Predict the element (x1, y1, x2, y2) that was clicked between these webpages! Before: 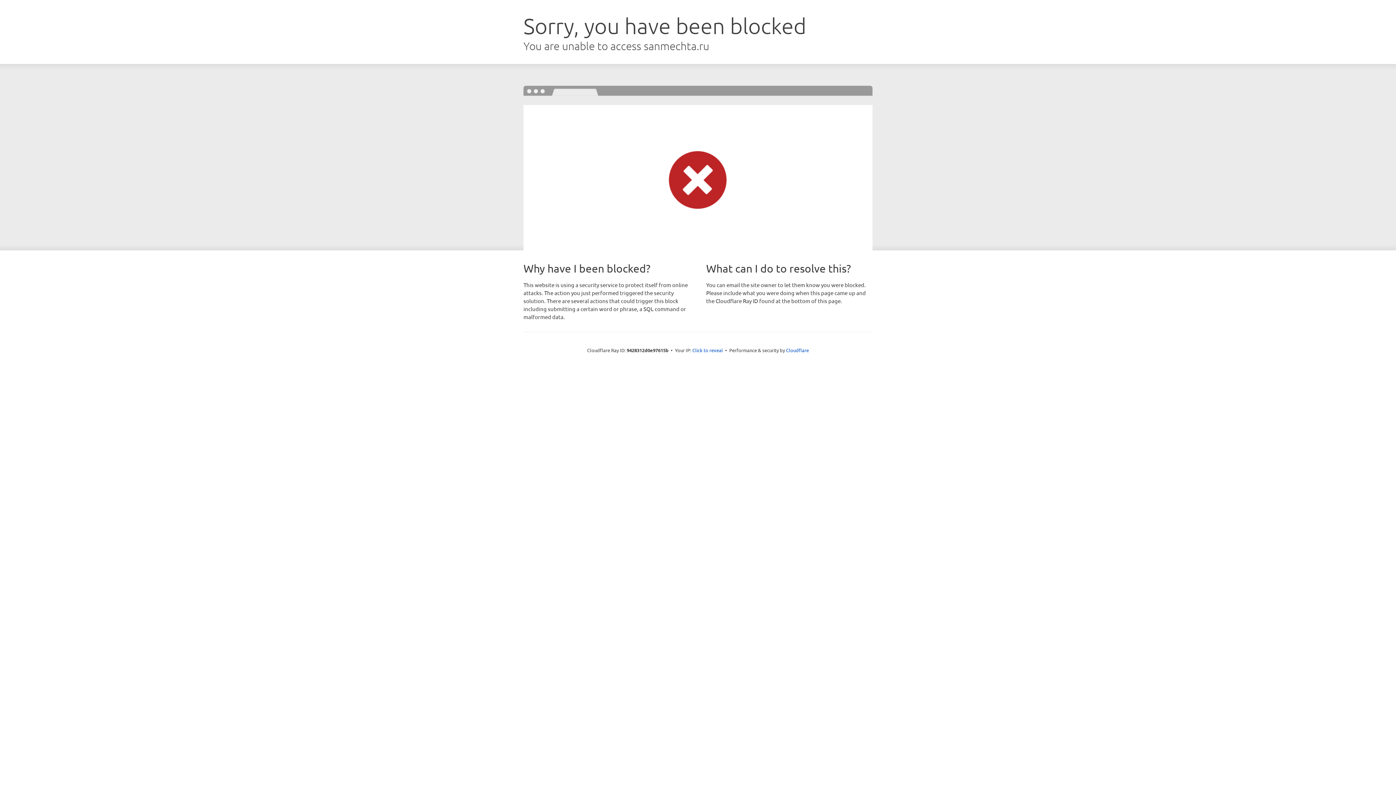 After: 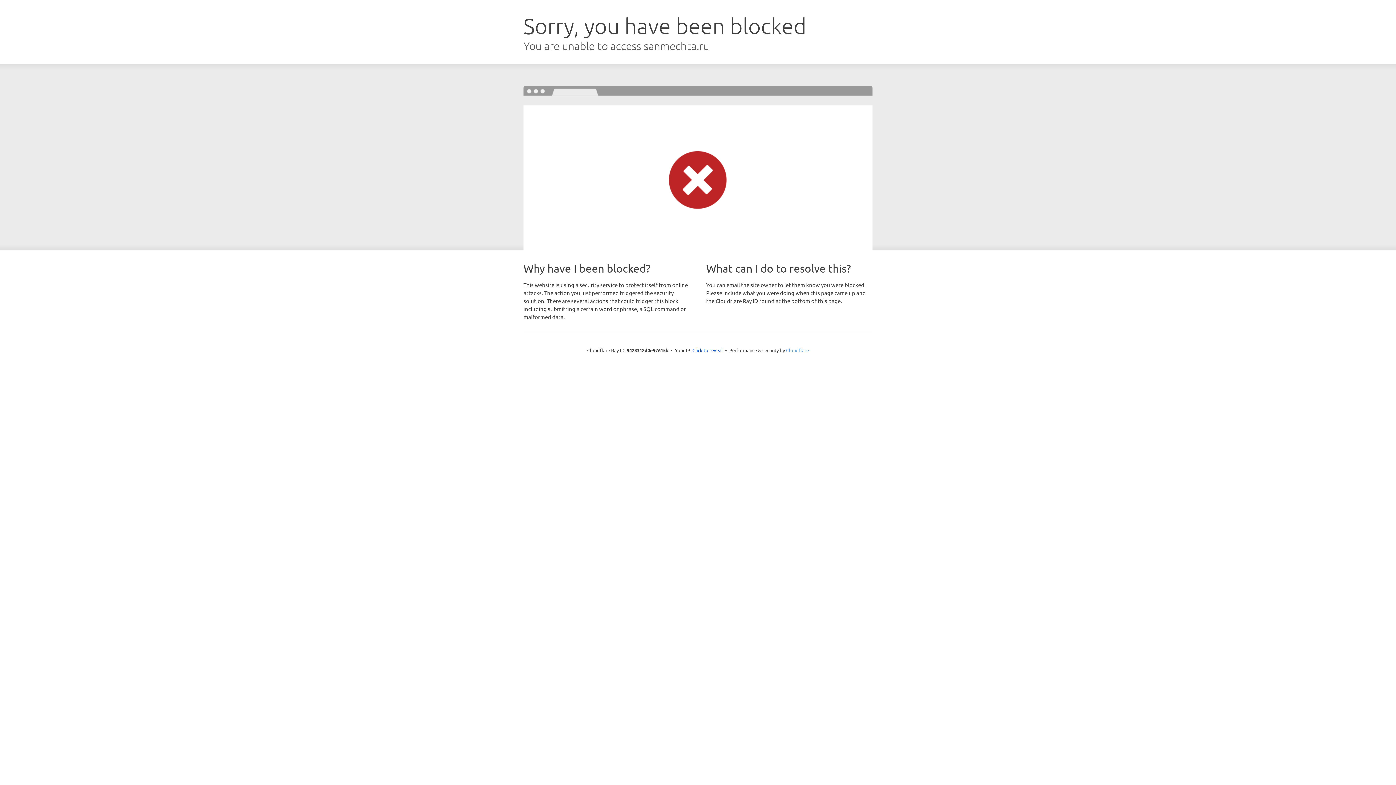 Action: label: Cloudflare bbox: (786, 347, 809, 353)